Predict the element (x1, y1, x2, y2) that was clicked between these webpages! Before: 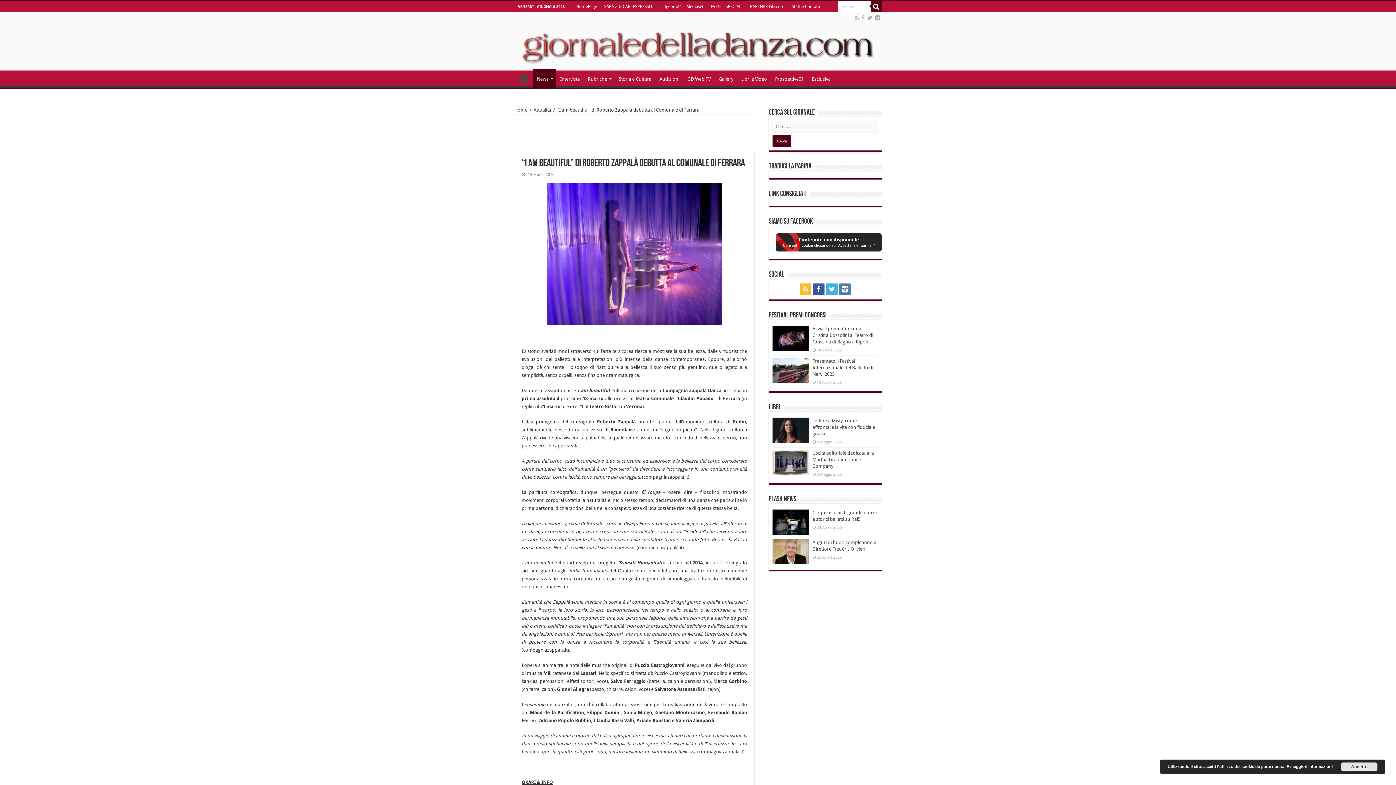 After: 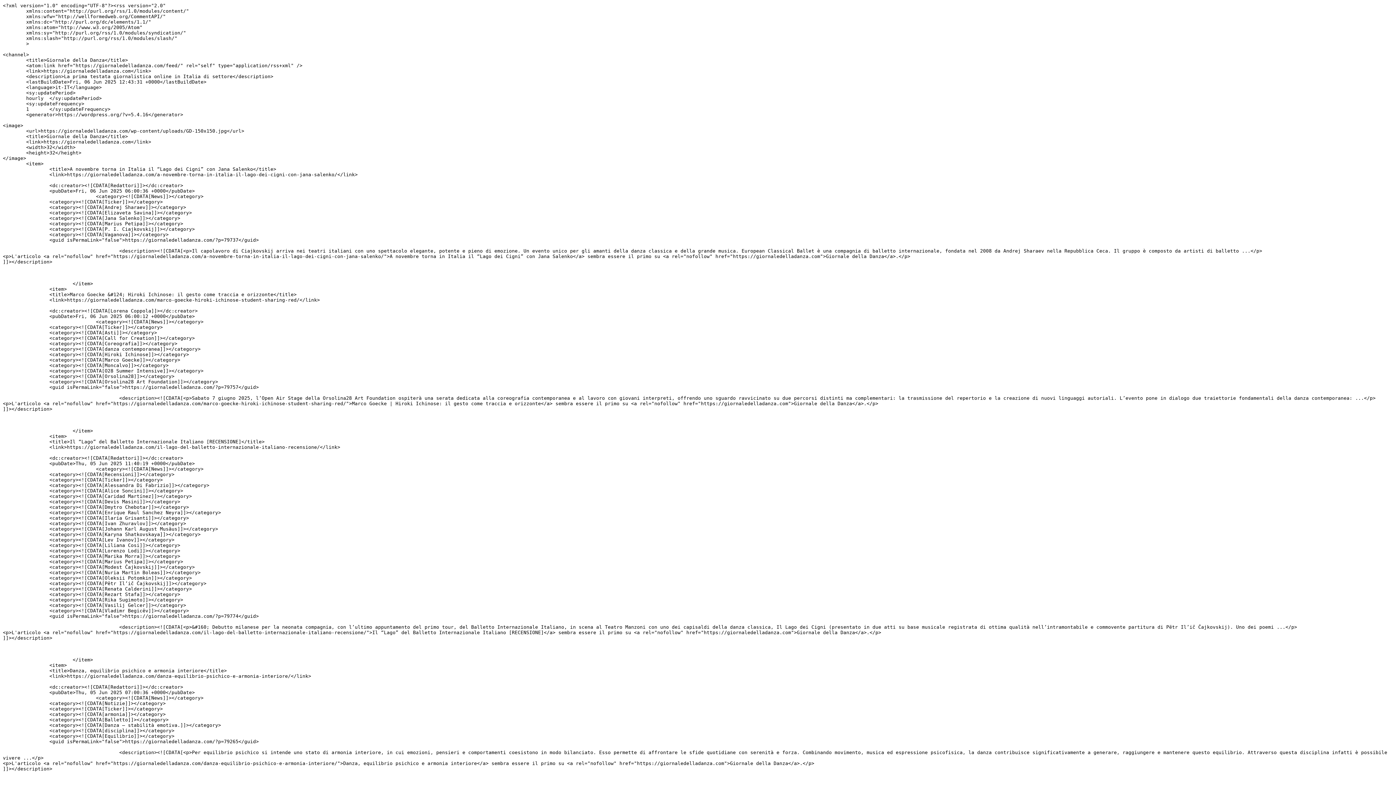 Action: bbox: (800, 283, 811, 295)